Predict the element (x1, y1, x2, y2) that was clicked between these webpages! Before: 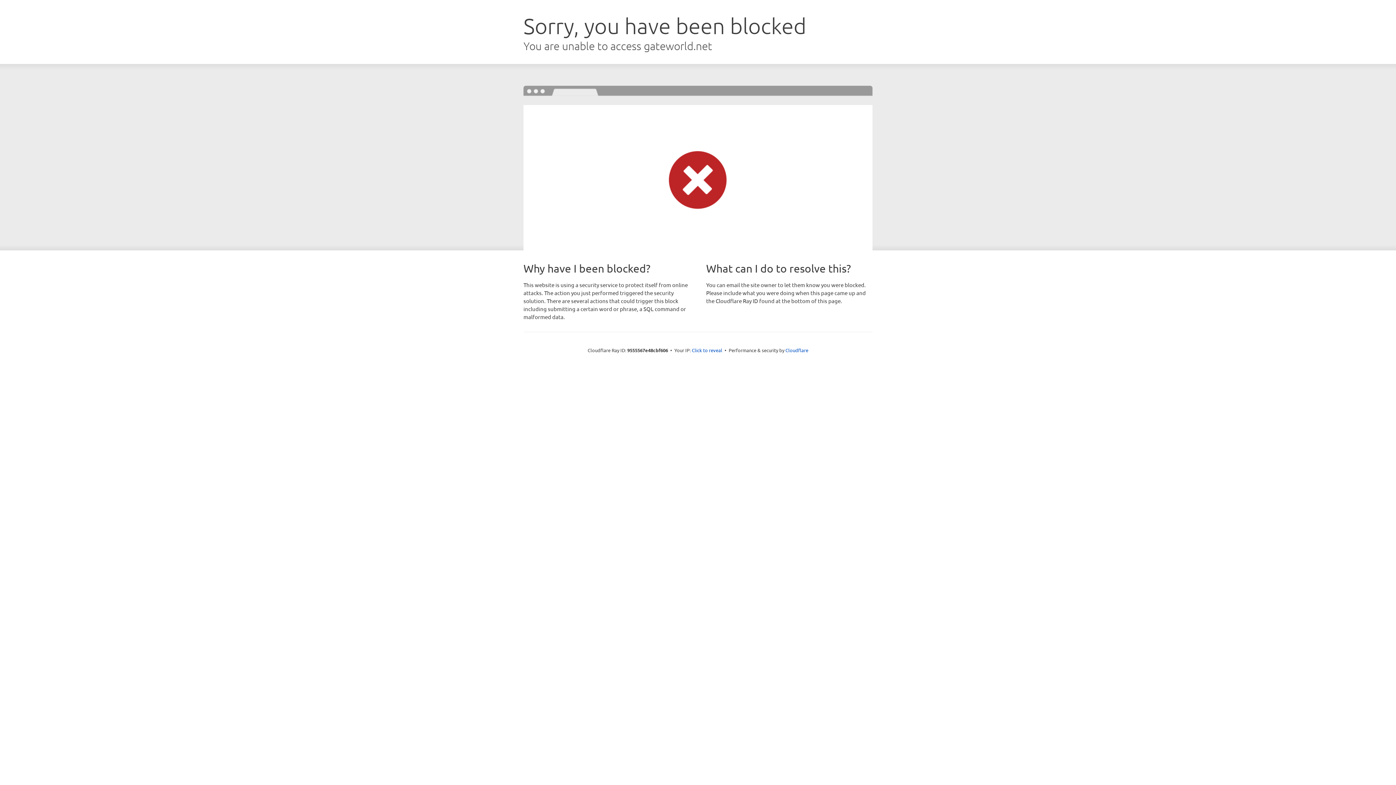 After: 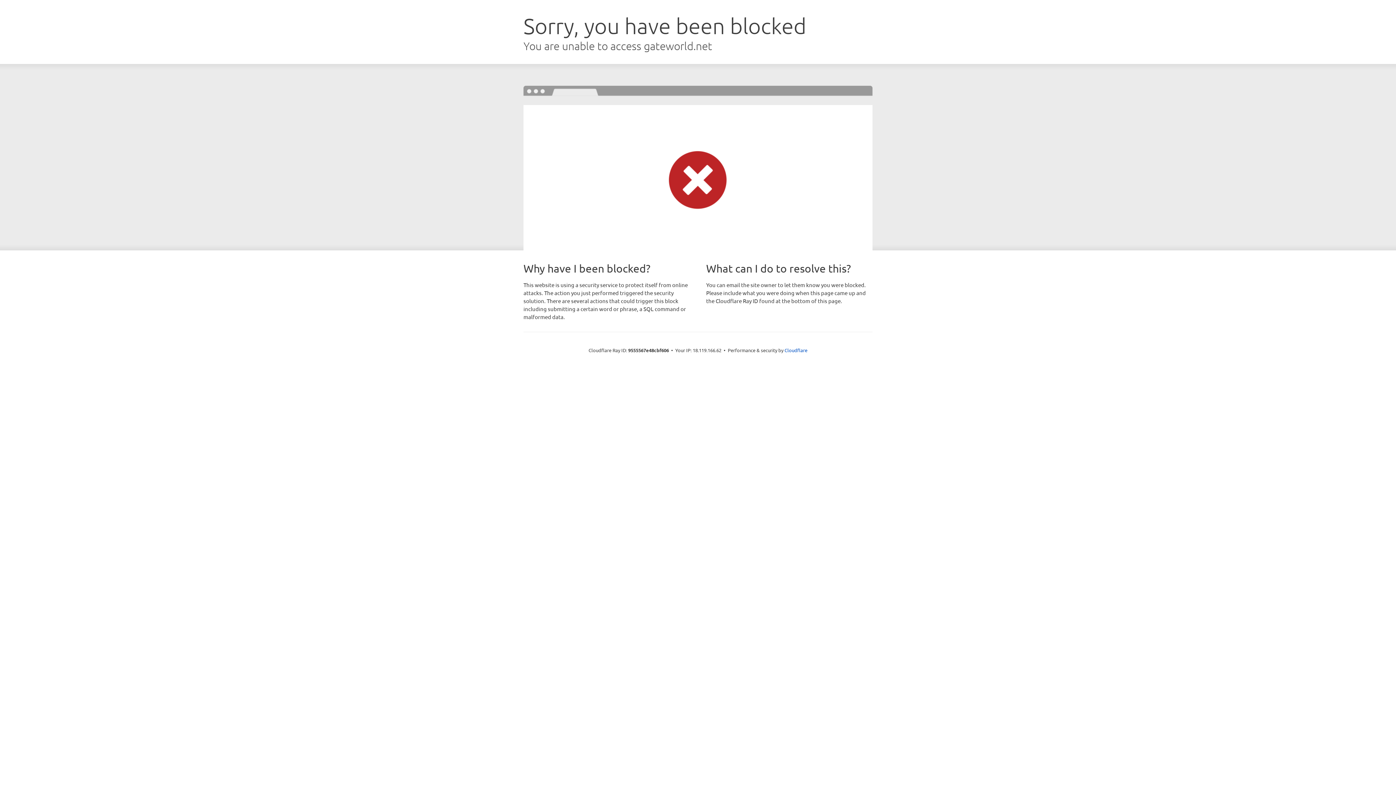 Action: label: Click to reveal bbox: (692, 346, 722, 353)